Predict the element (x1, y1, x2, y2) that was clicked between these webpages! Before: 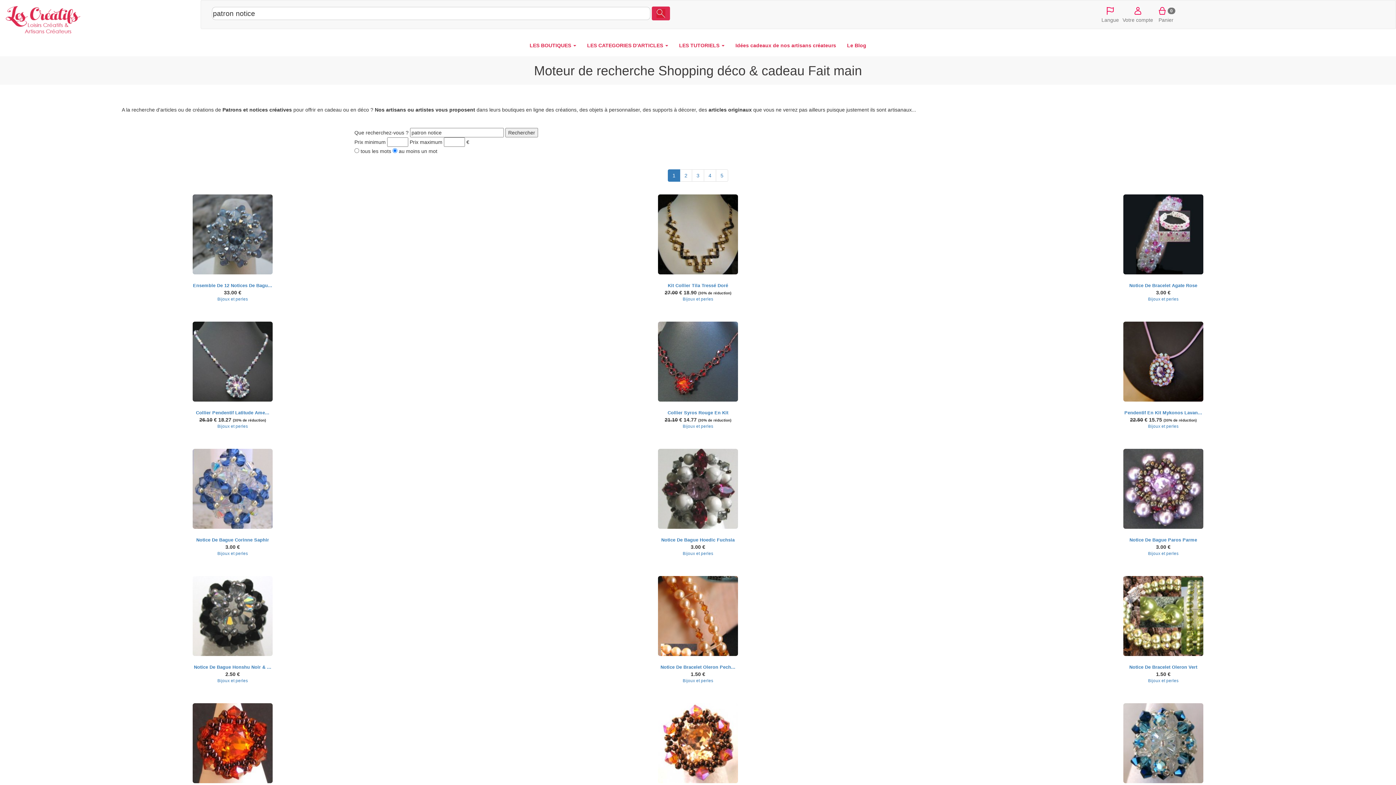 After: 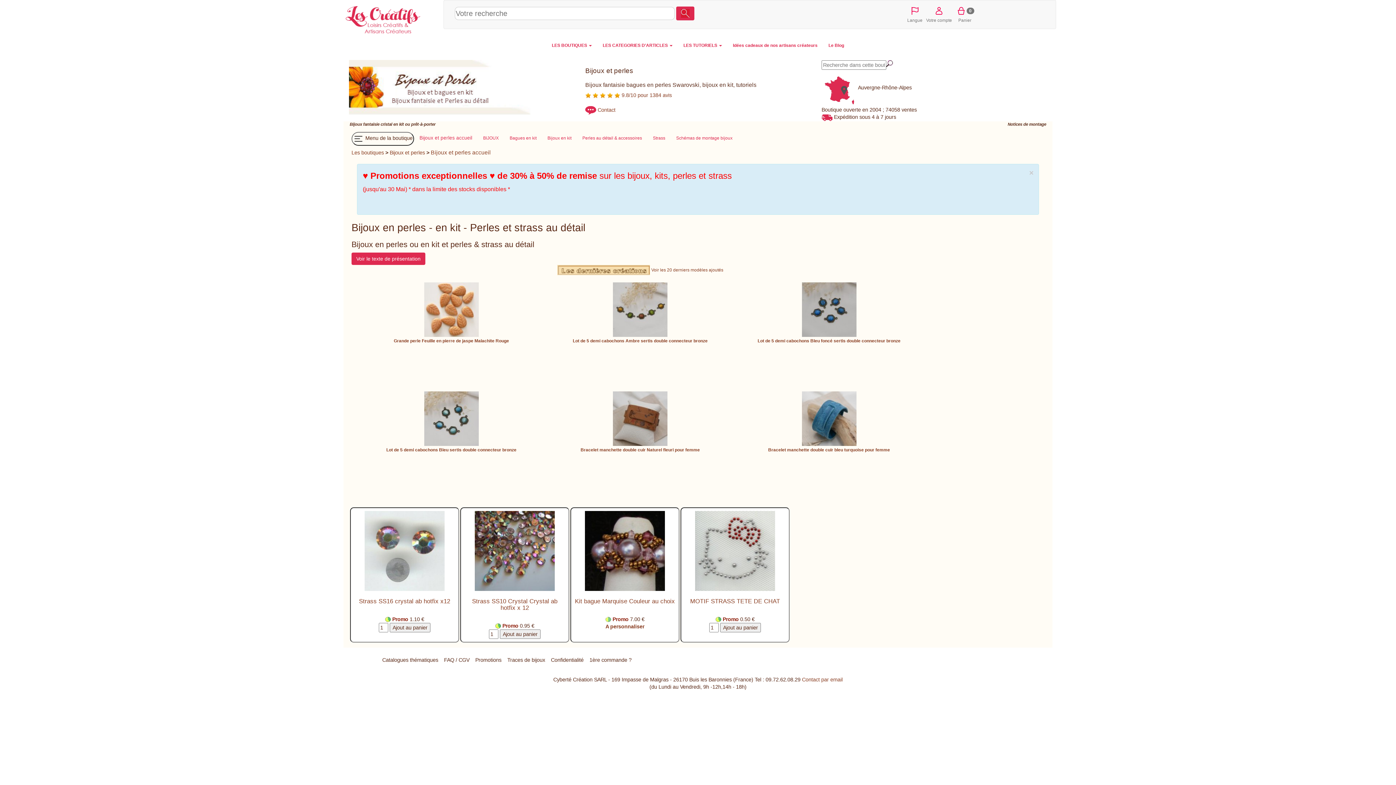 Action: bbox: (682, 424, 713, 428) label: Bijoux et perles